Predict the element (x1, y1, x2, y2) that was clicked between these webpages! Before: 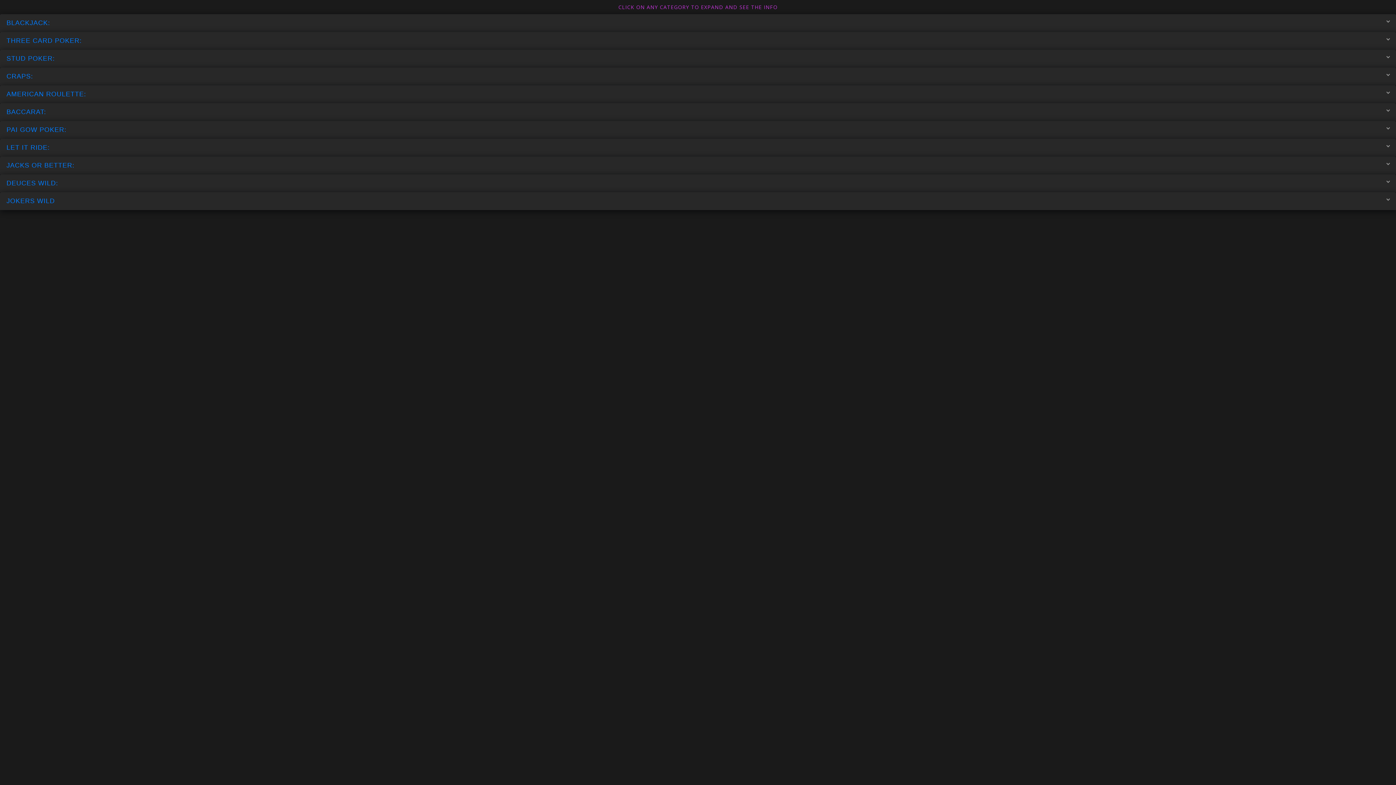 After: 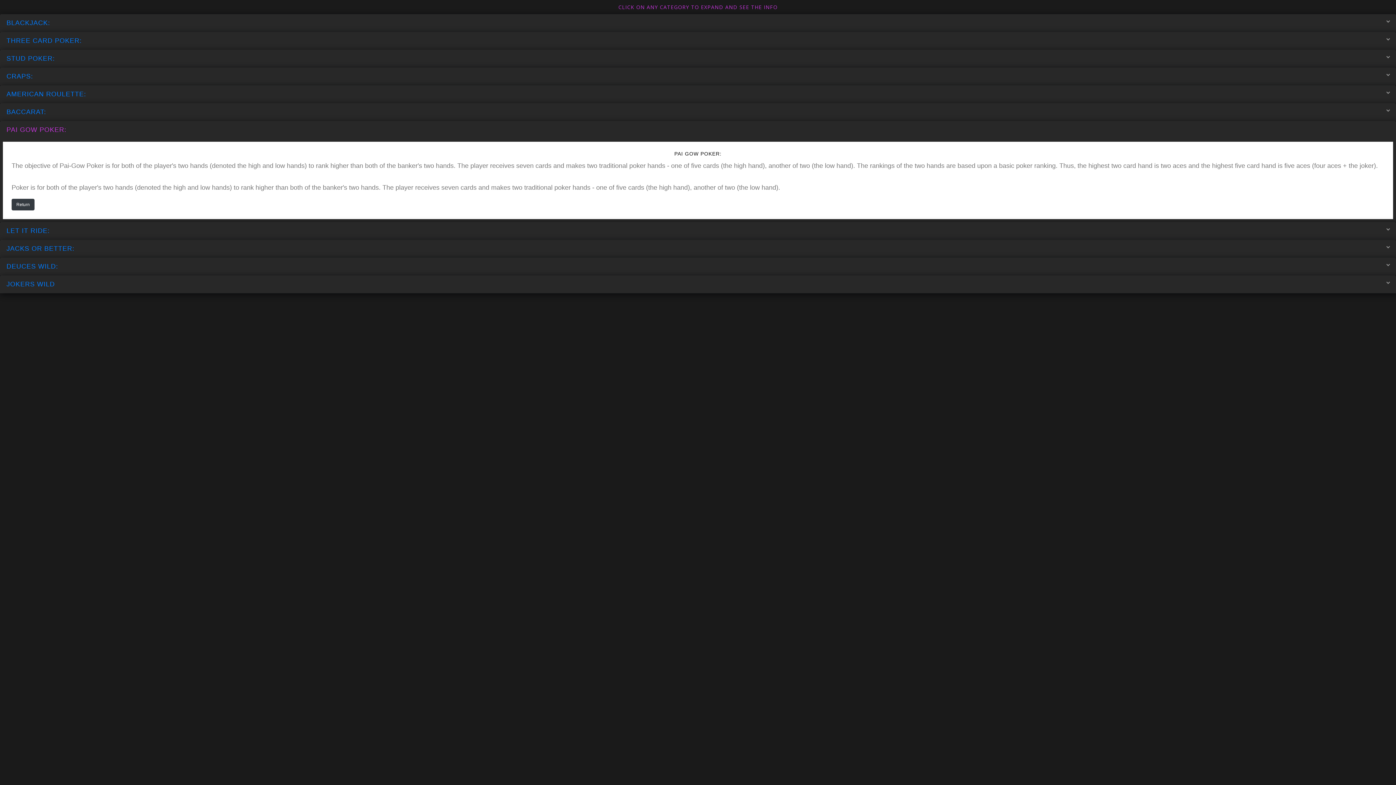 Action: label: PAI GOW POKER: bbox: (1, 122, 1394, 137)